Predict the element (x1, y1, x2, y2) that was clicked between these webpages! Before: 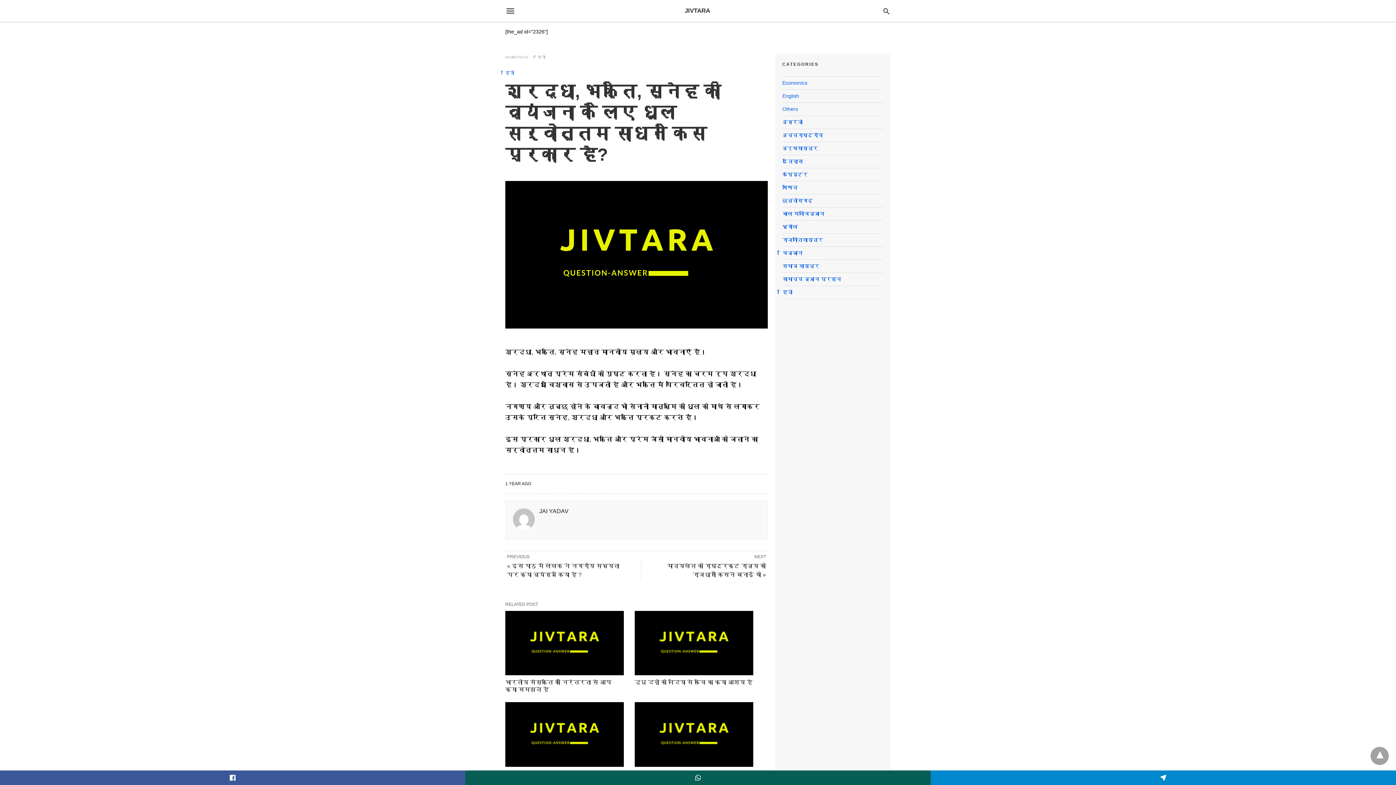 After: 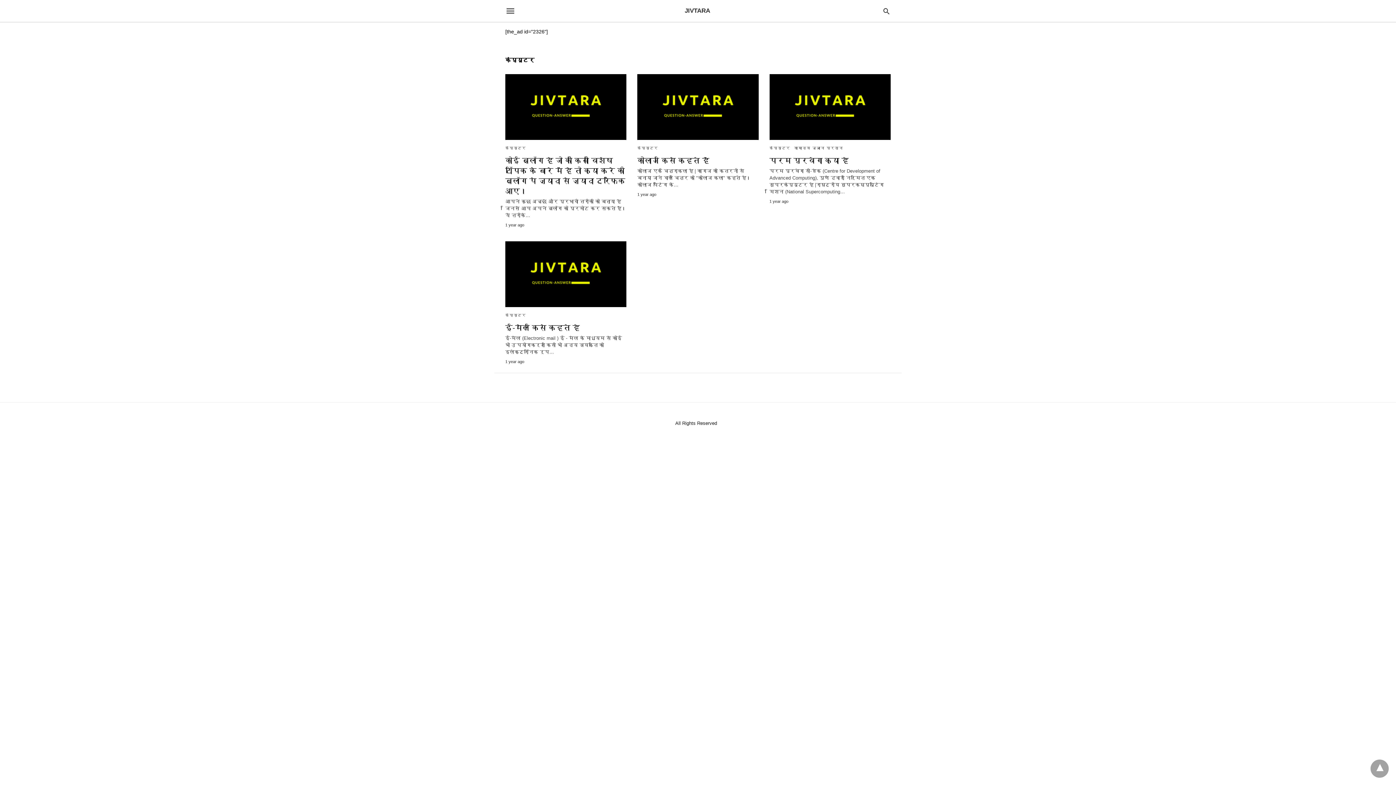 Action: label: कंप्यूटर bbox: (782, 171, 808, 177)